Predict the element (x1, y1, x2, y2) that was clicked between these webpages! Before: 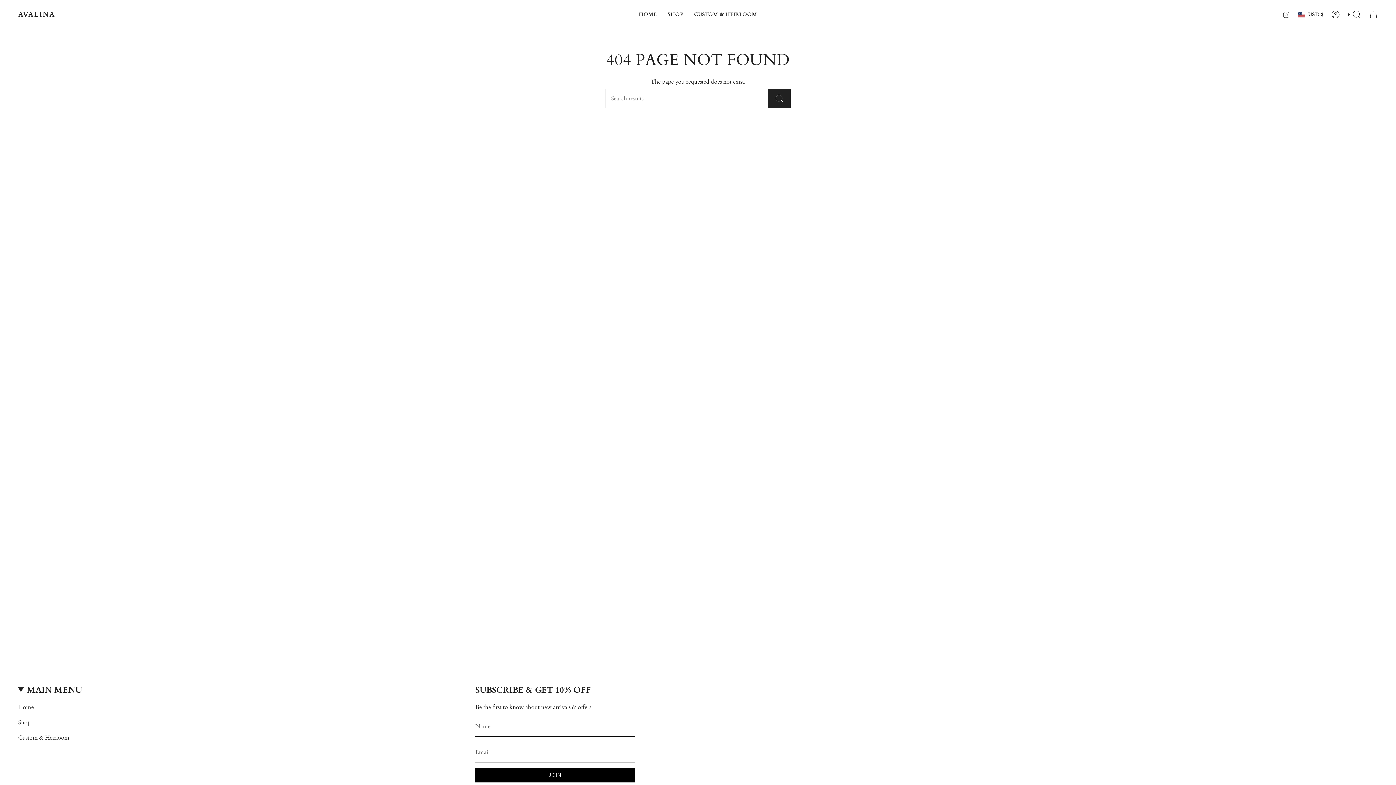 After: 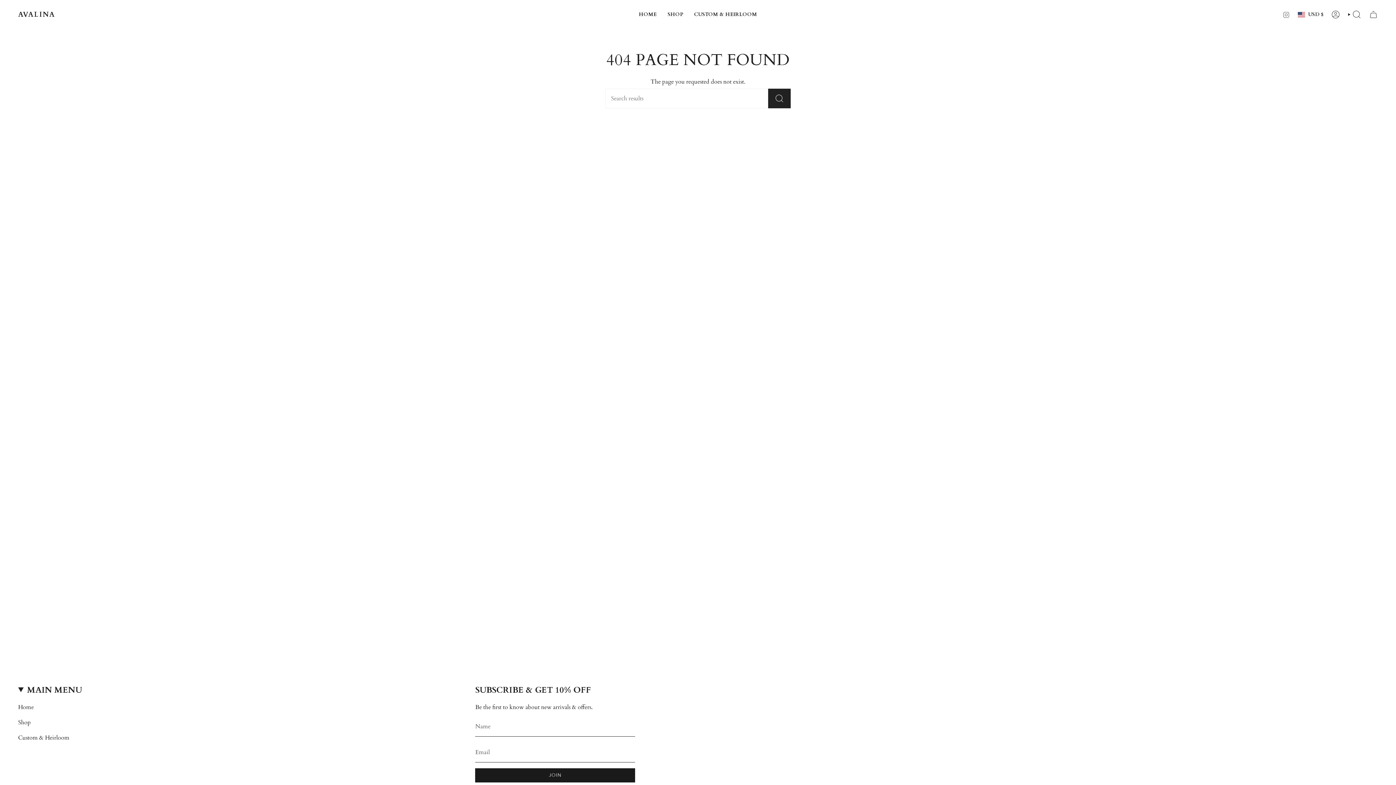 Action: label: JOIN bbox: (475, 768, 635, 782)